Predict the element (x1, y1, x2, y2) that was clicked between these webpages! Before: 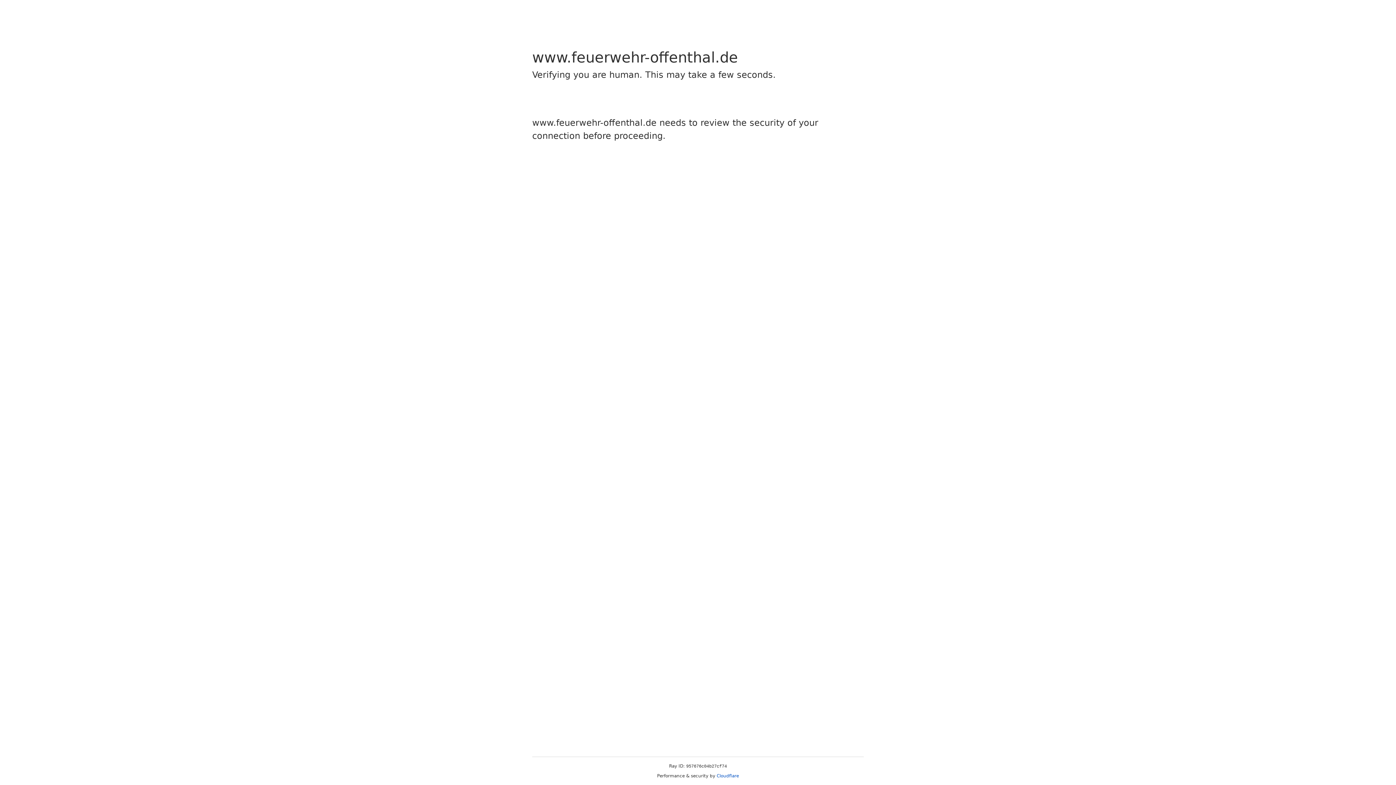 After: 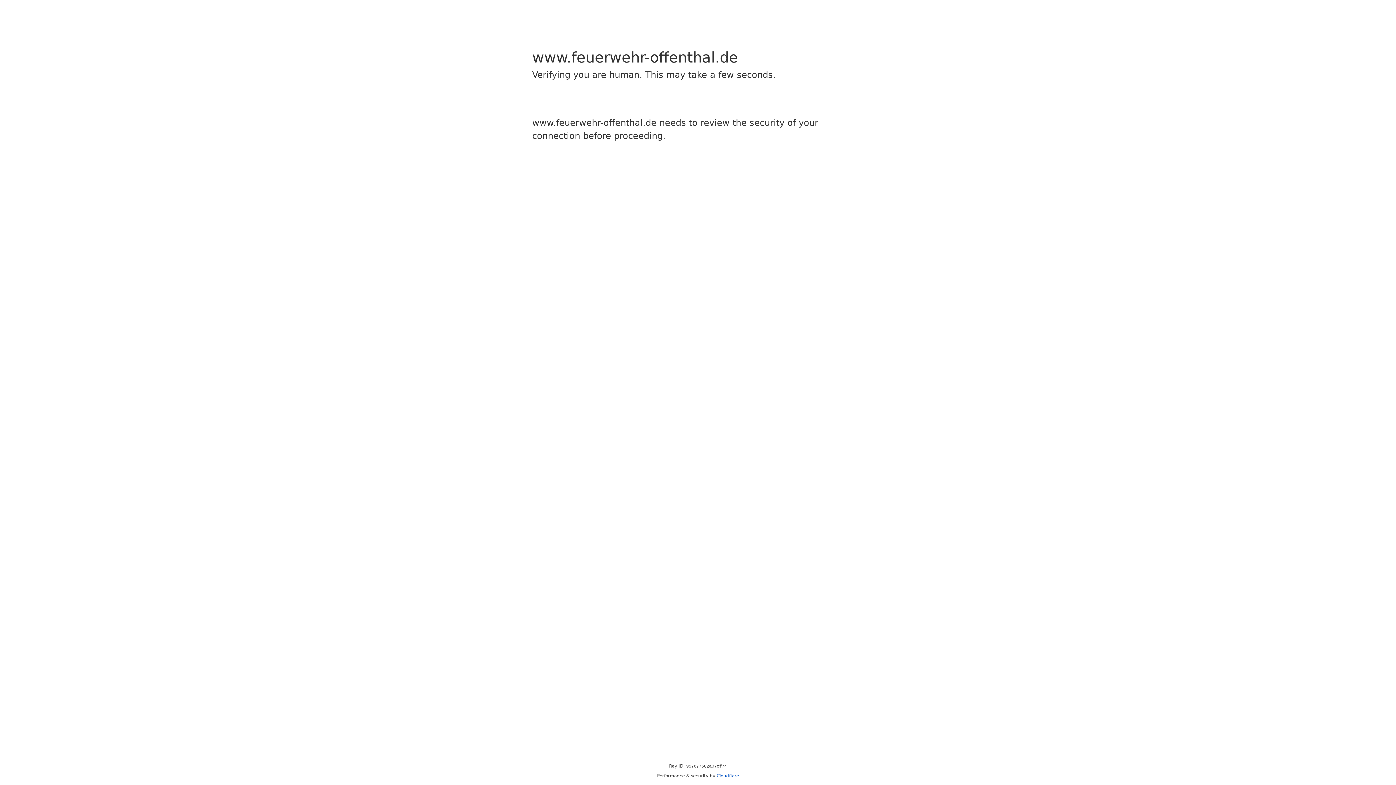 Action: bbox: (716, 773, 739, 778) label: Cloudflare